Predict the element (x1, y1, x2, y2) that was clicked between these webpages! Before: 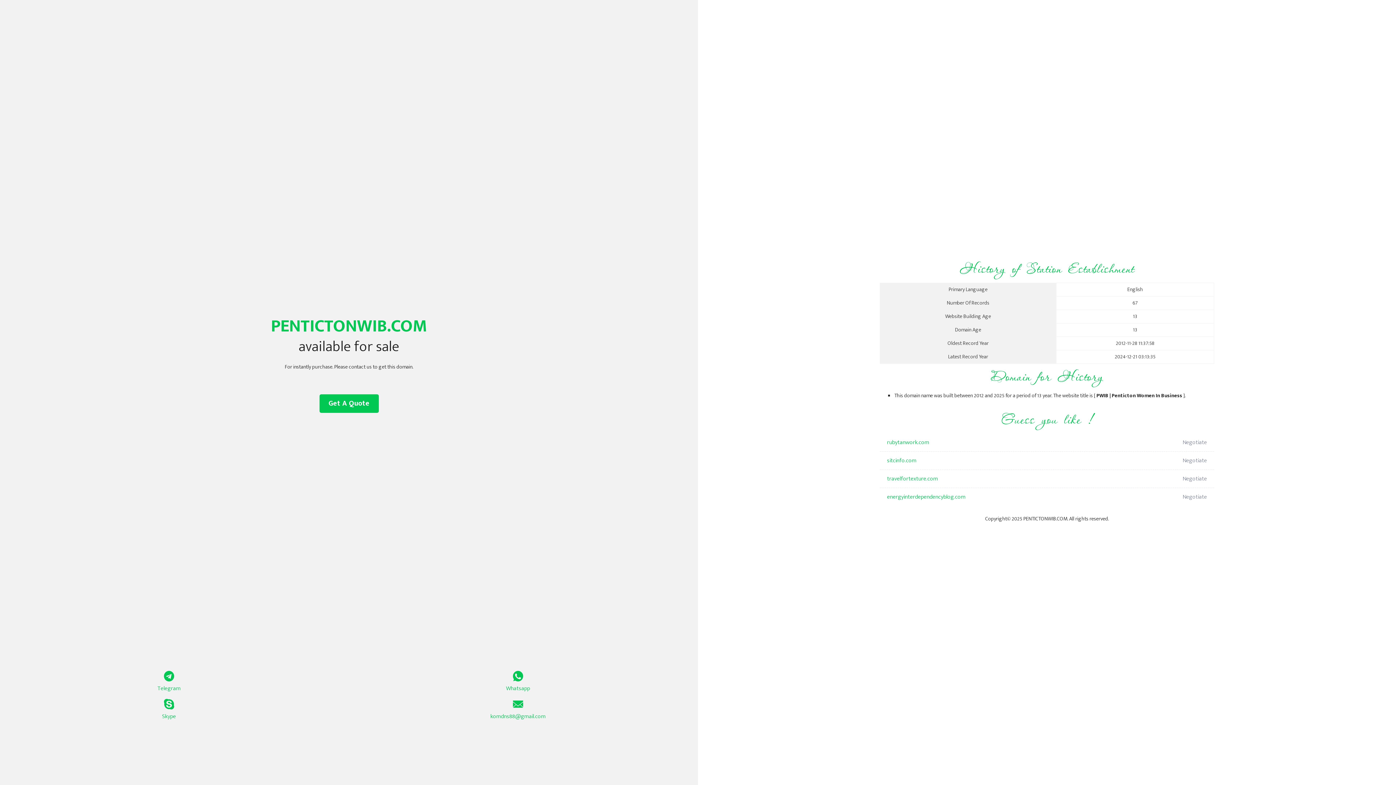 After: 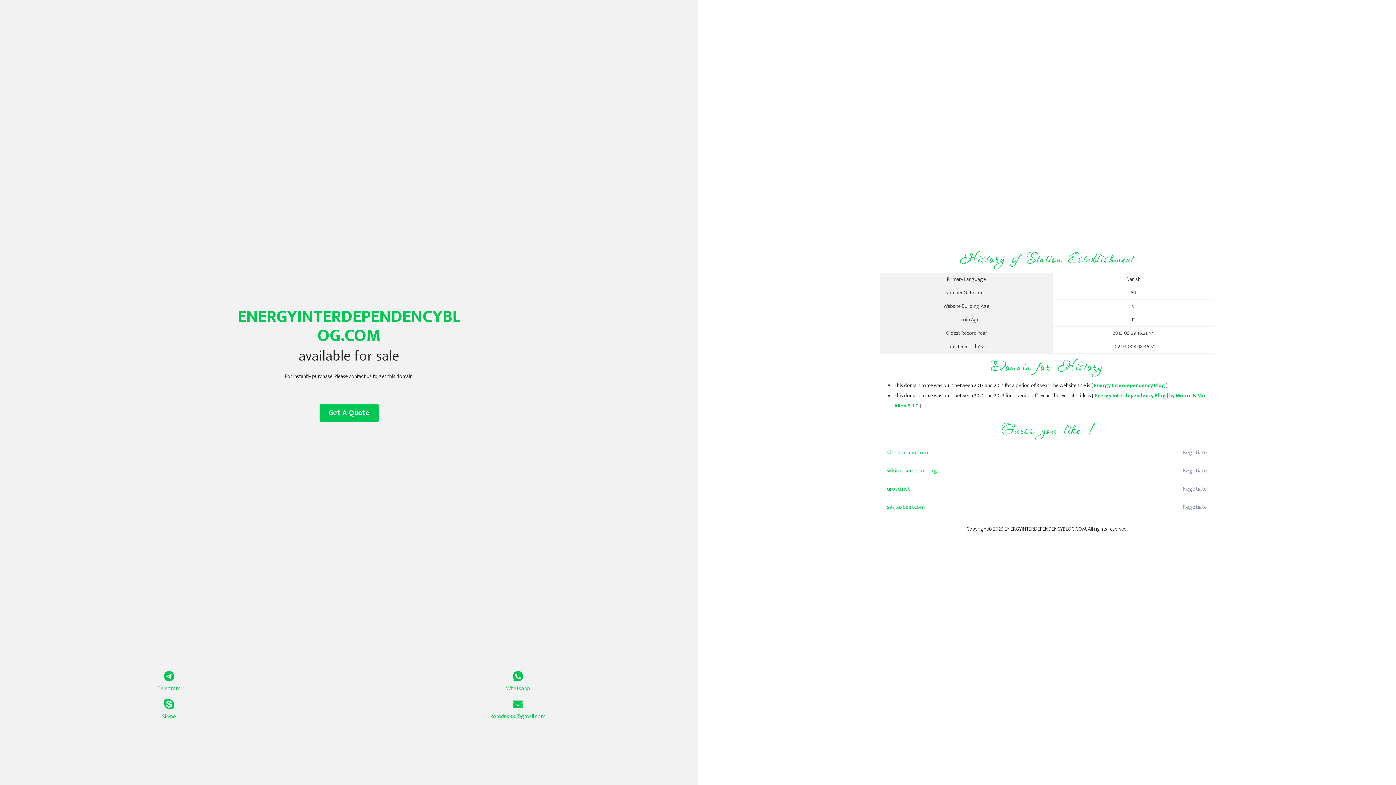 Action: bbox: (887, 488, 1098, 506) label: energyinterdependencyblog.com